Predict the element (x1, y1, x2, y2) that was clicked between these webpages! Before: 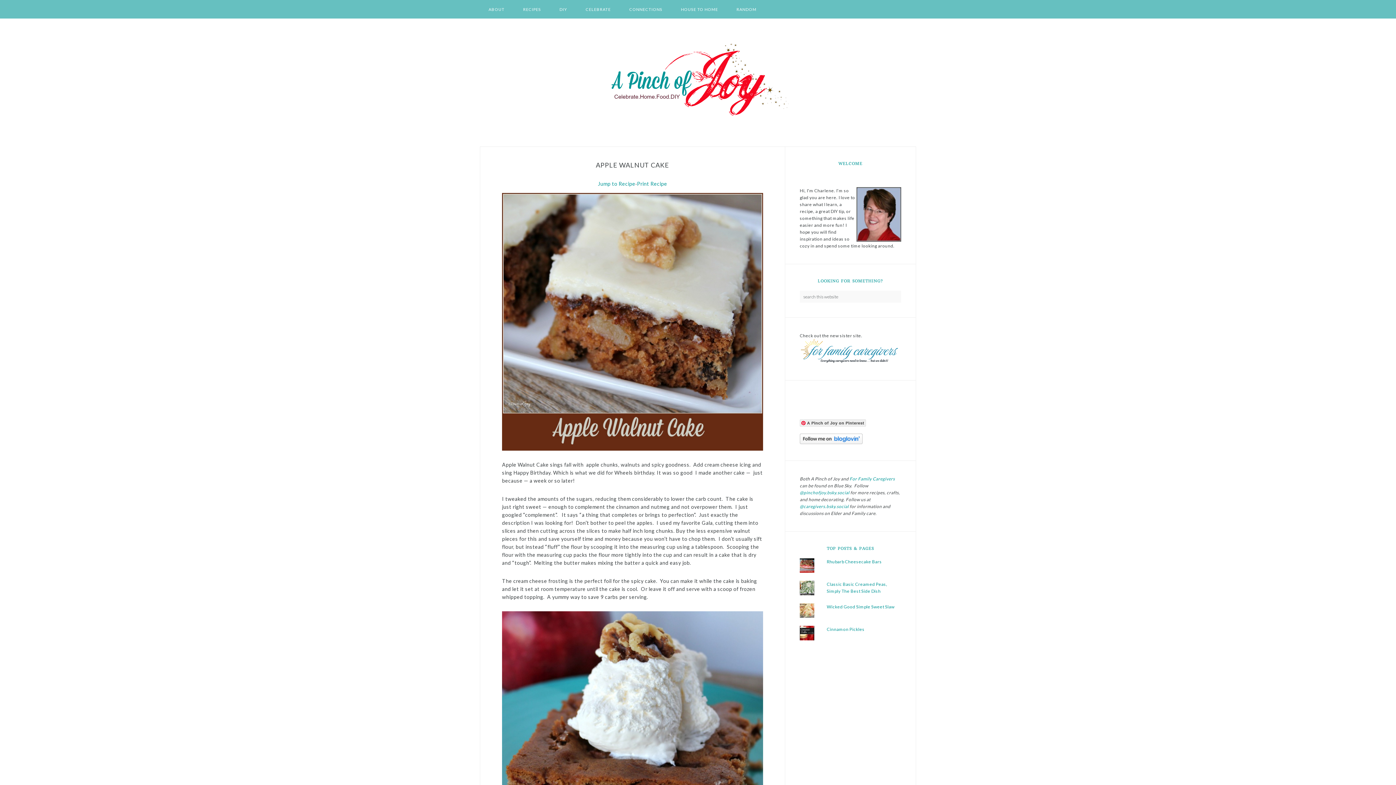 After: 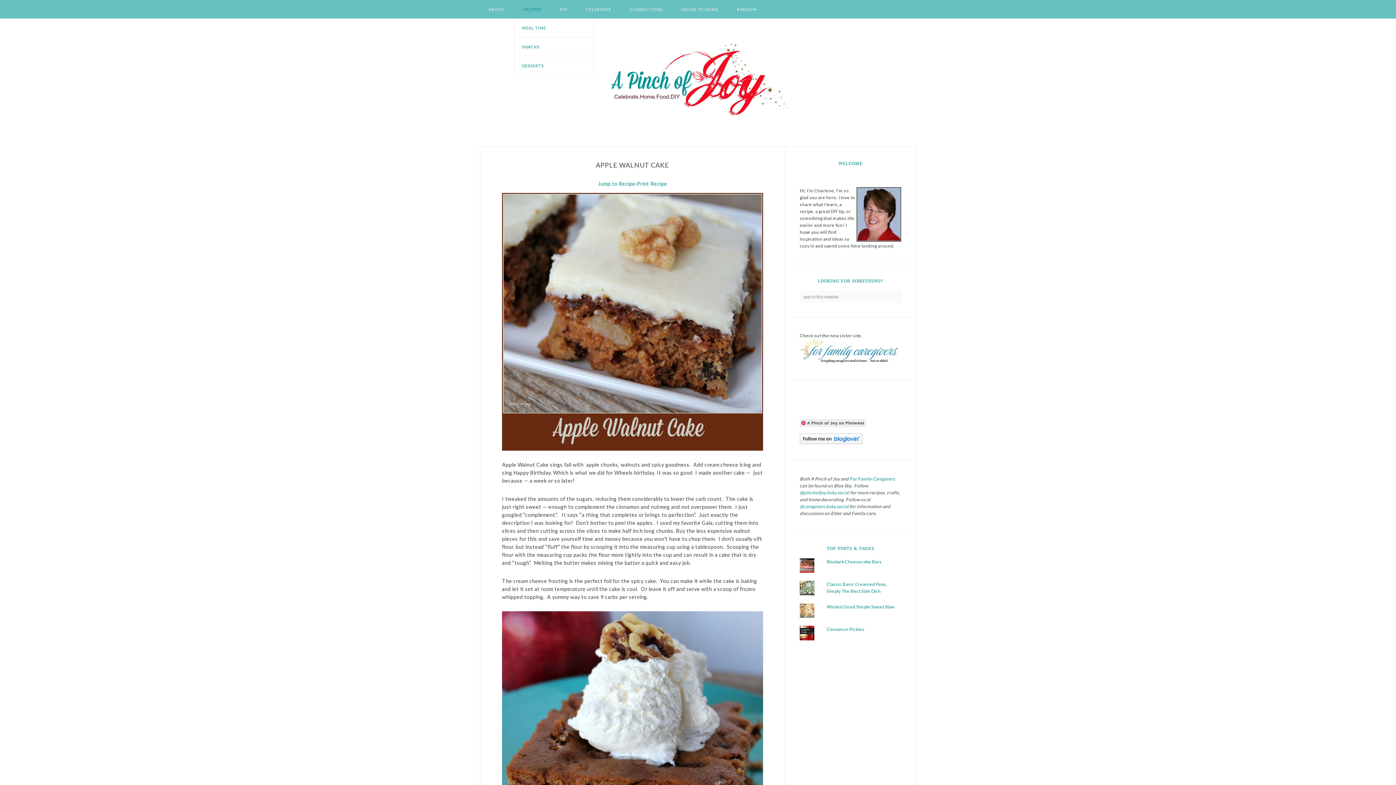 Action: label: RECIPES bbox: (514, 0, 549, 18)